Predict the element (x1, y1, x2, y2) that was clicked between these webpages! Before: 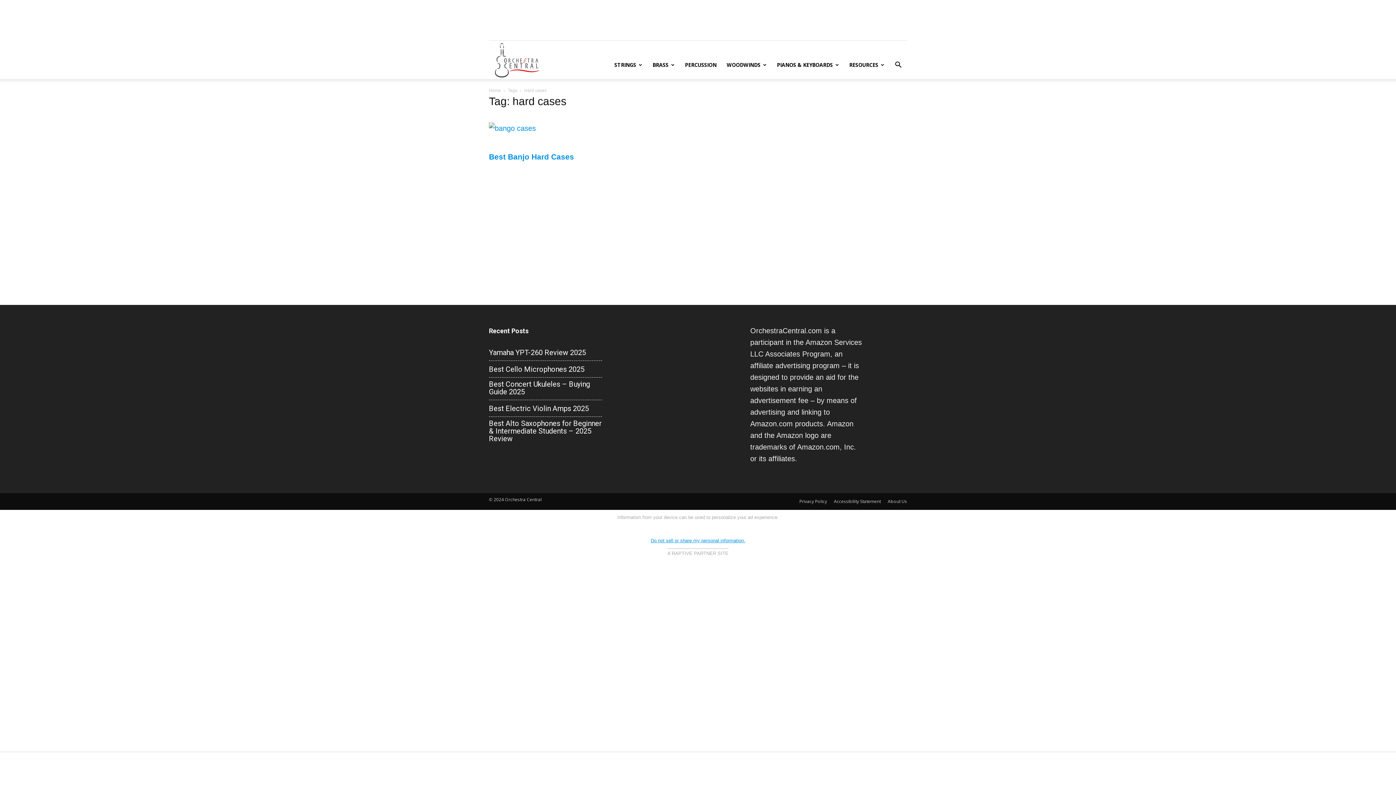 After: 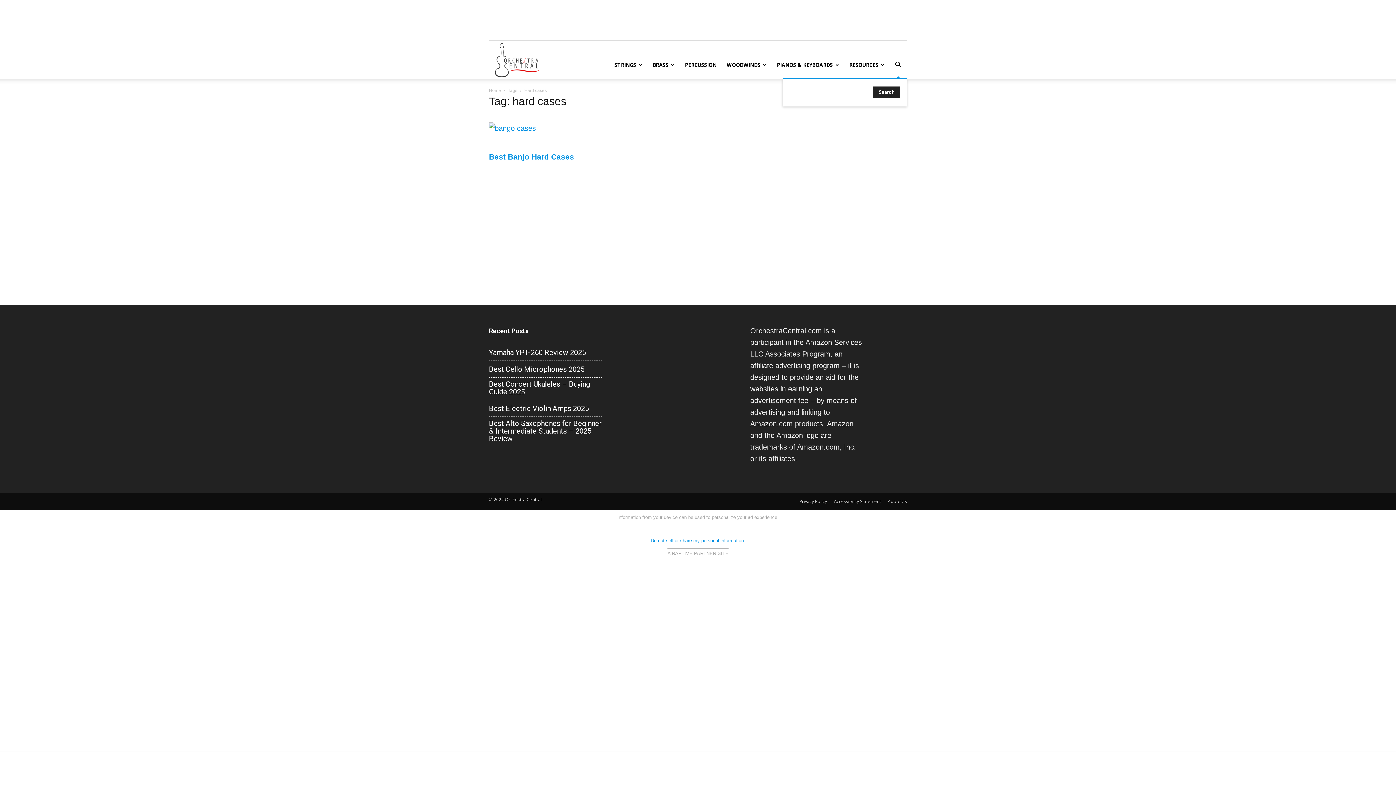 Action: bbox: (889, 60, 907, 69)